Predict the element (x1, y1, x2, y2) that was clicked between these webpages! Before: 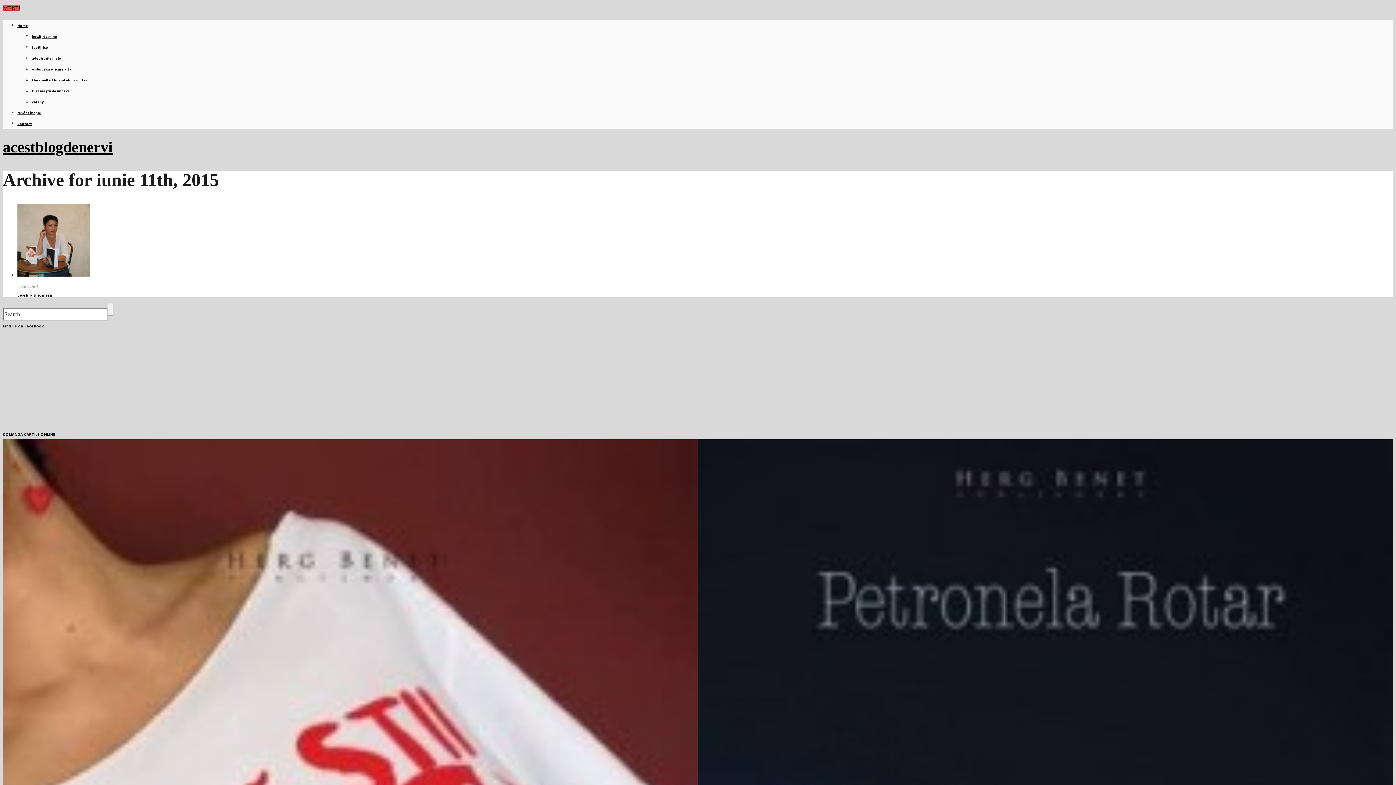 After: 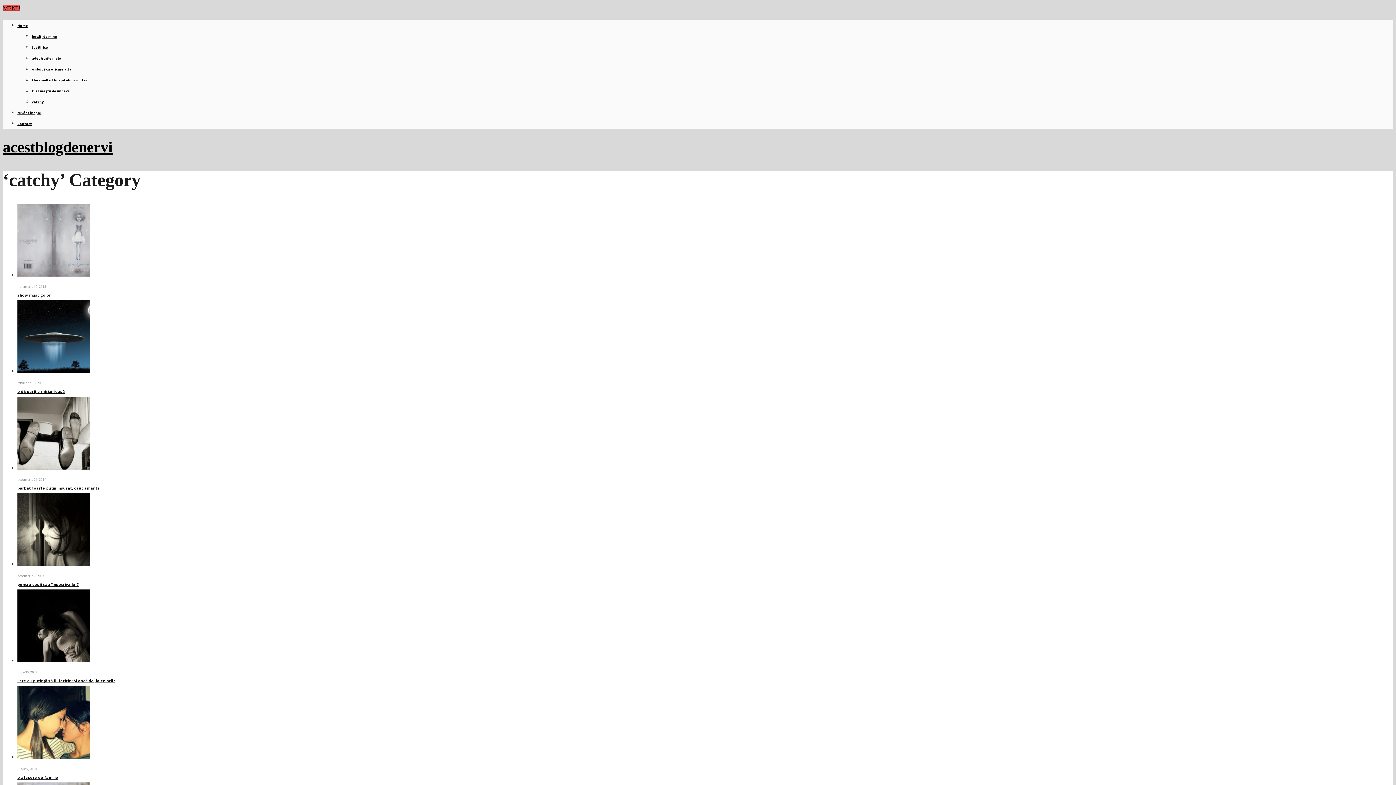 Action: label: catchy bbox: (32, 99, 43, 104)